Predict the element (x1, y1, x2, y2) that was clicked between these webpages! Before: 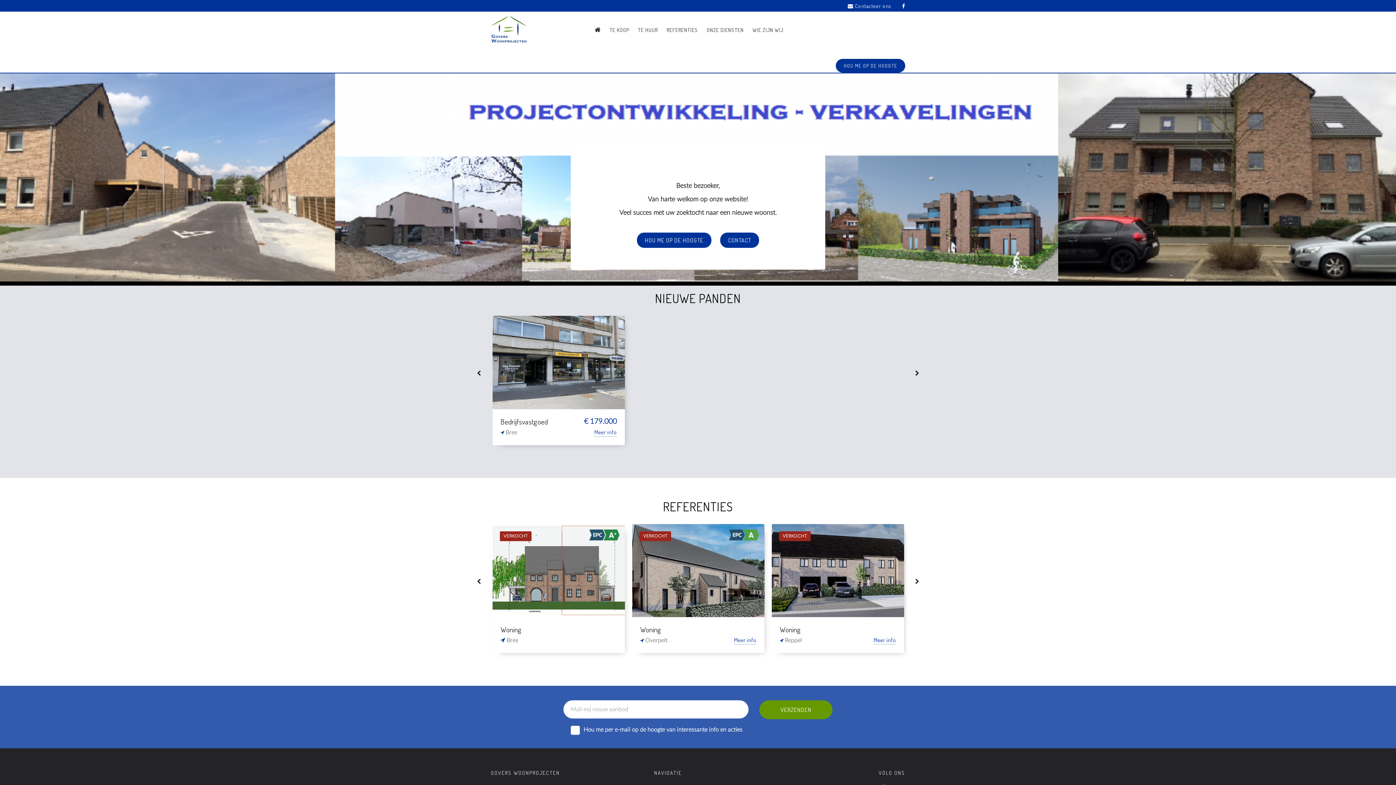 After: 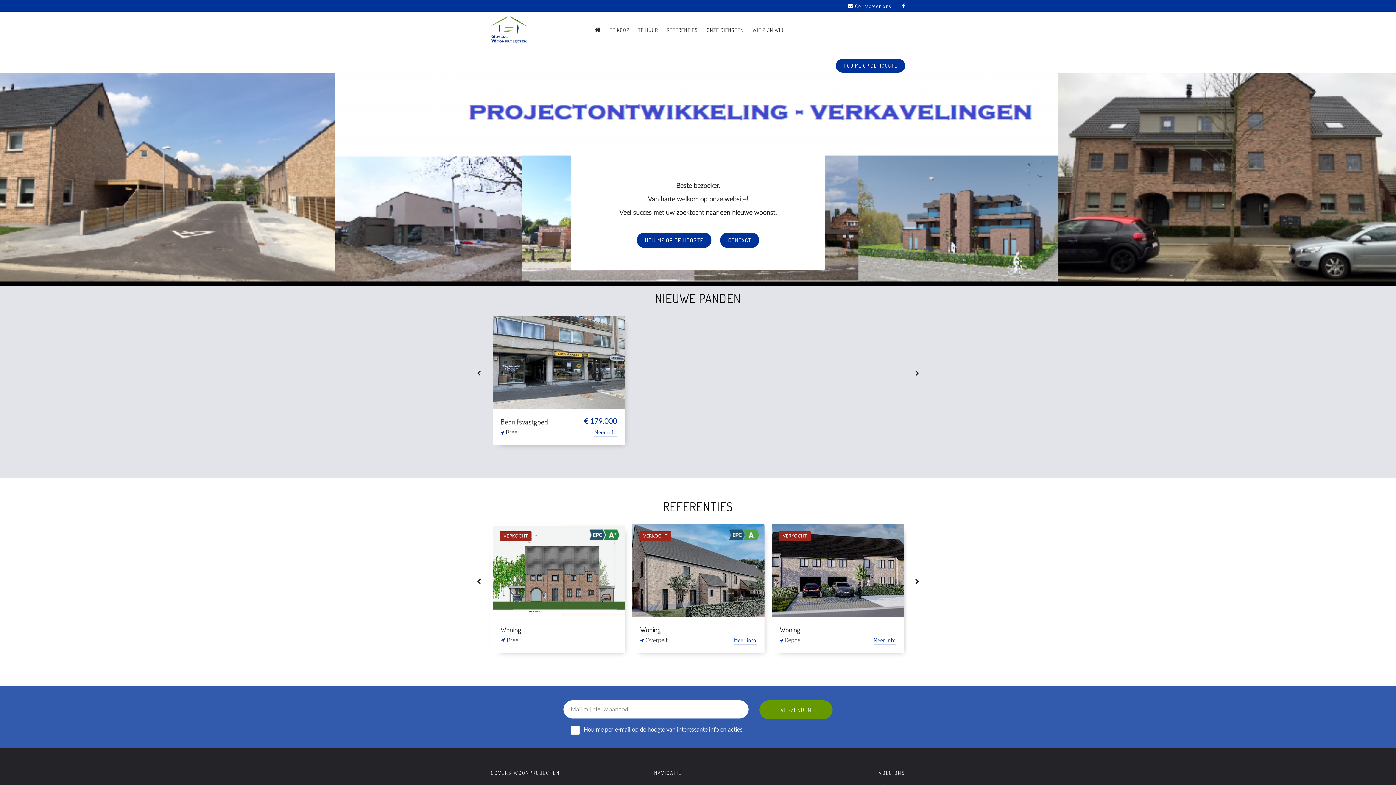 Action: bbox: (897, 0, 905, 11)